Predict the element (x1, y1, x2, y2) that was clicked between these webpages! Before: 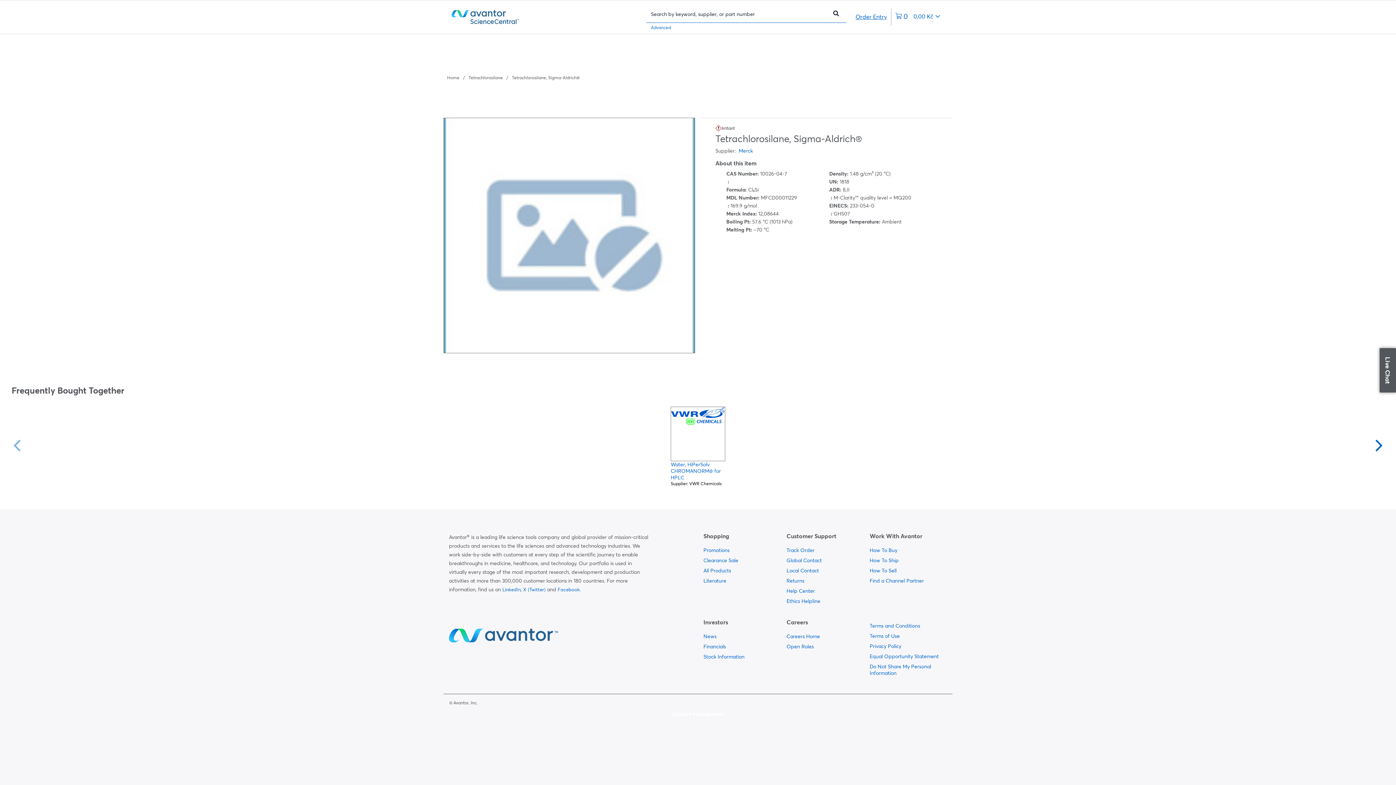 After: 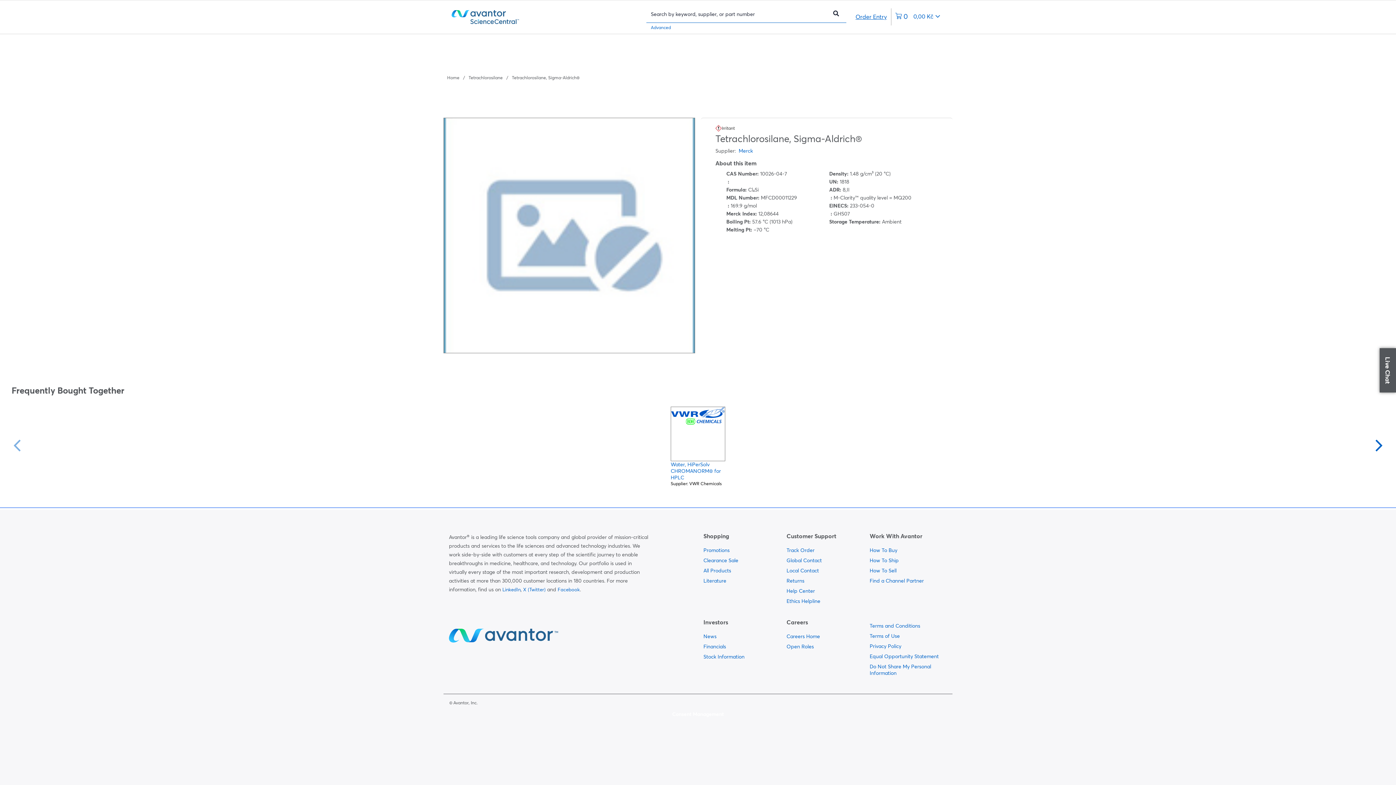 Action: label: Live Chat bbox: (1380, 348, 1396, 392)